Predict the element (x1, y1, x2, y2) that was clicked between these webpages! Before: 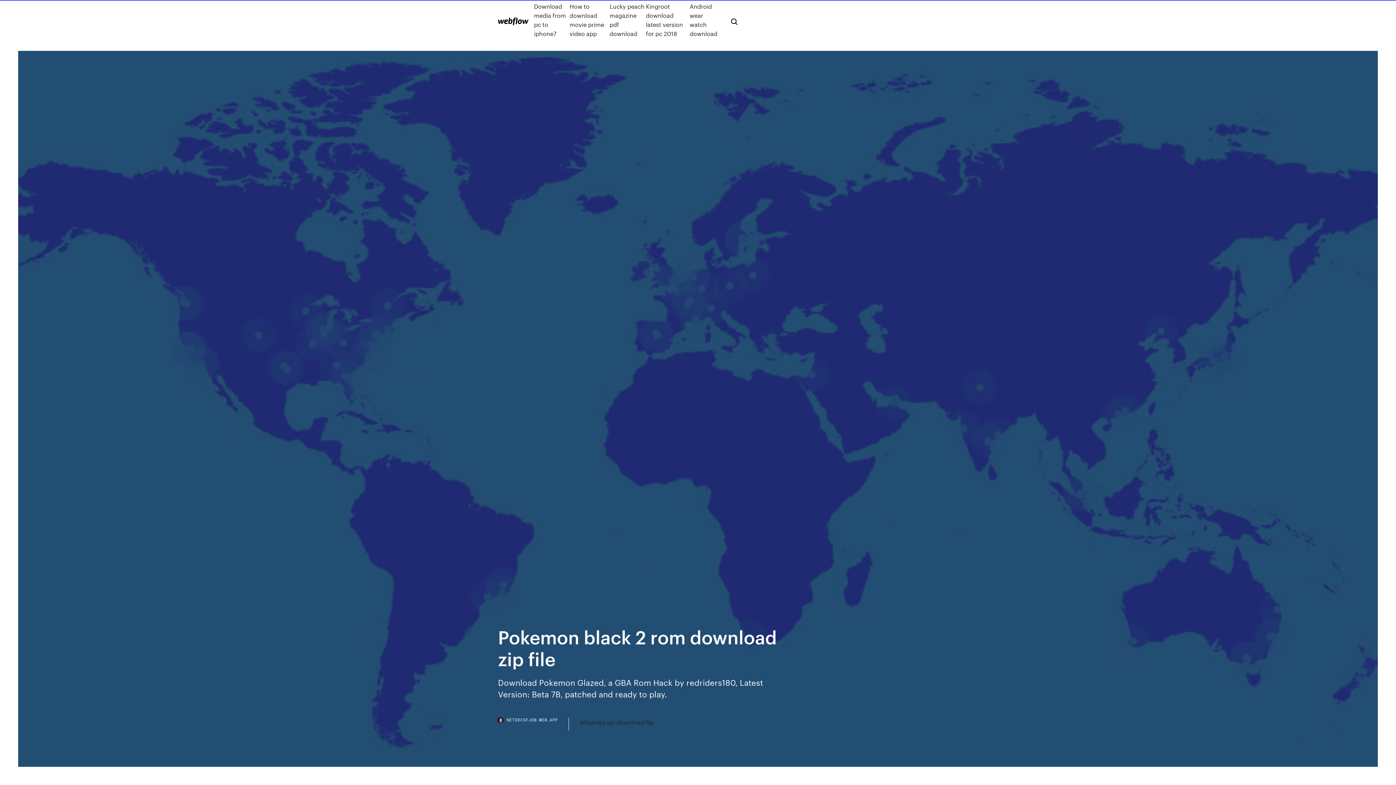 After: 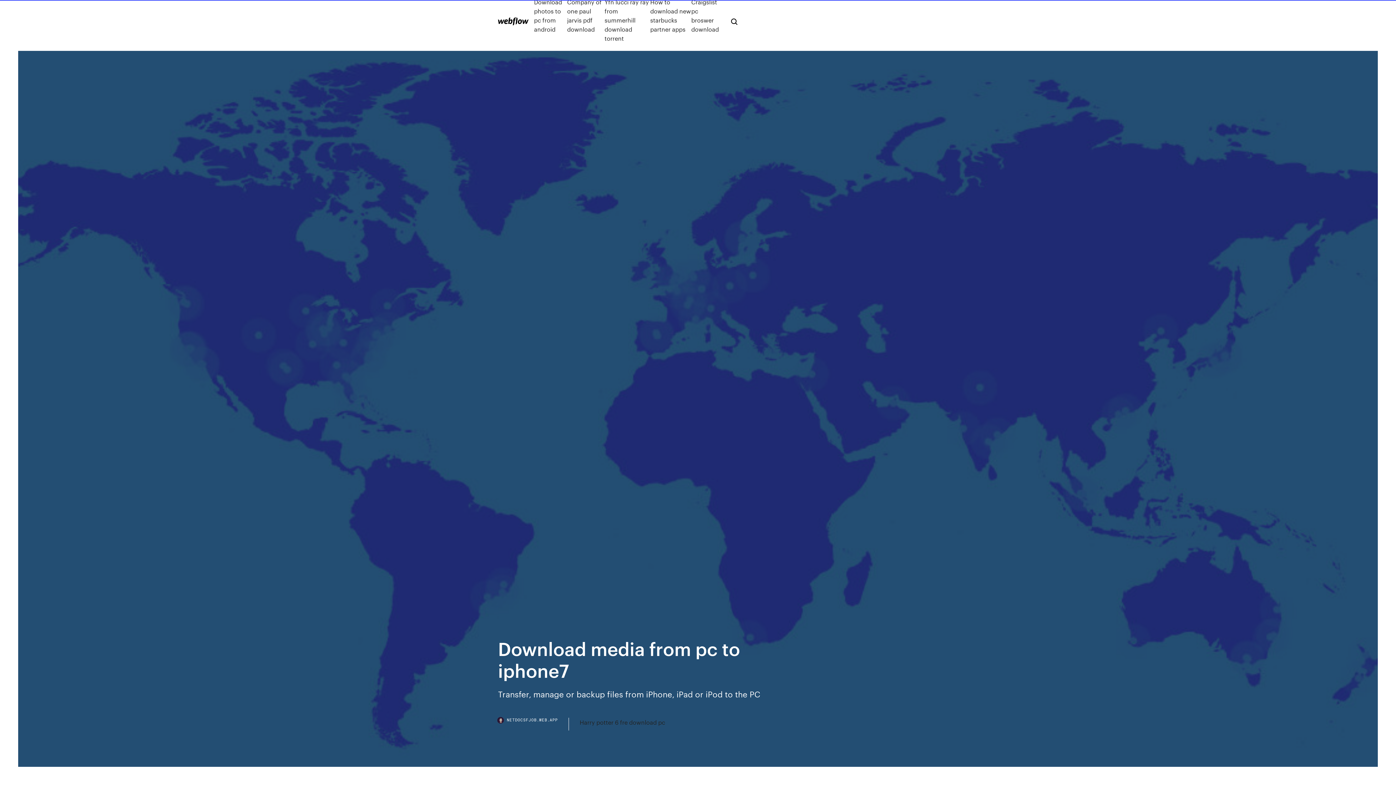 Action: label: Download media from pc to iphone7 bbox: (534, 1, 569, 38)